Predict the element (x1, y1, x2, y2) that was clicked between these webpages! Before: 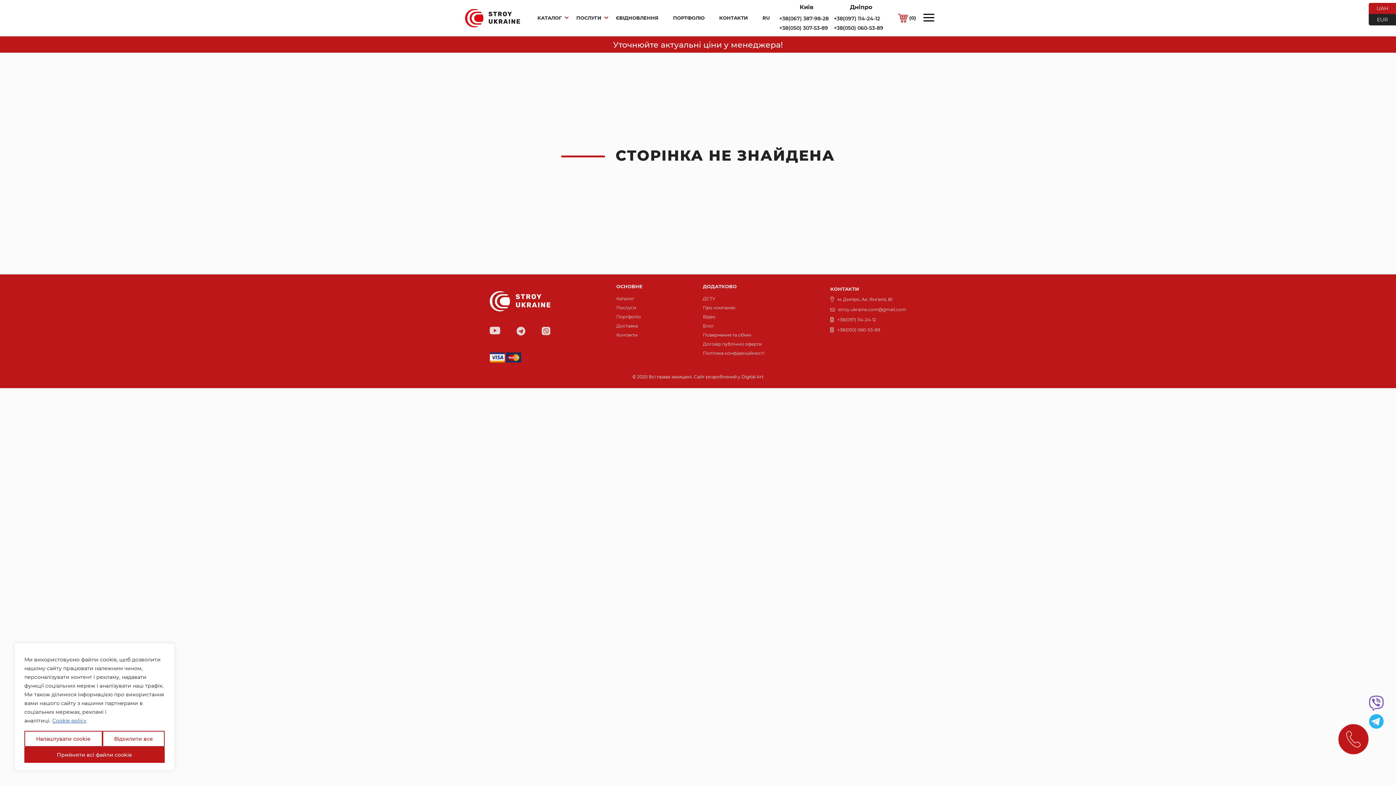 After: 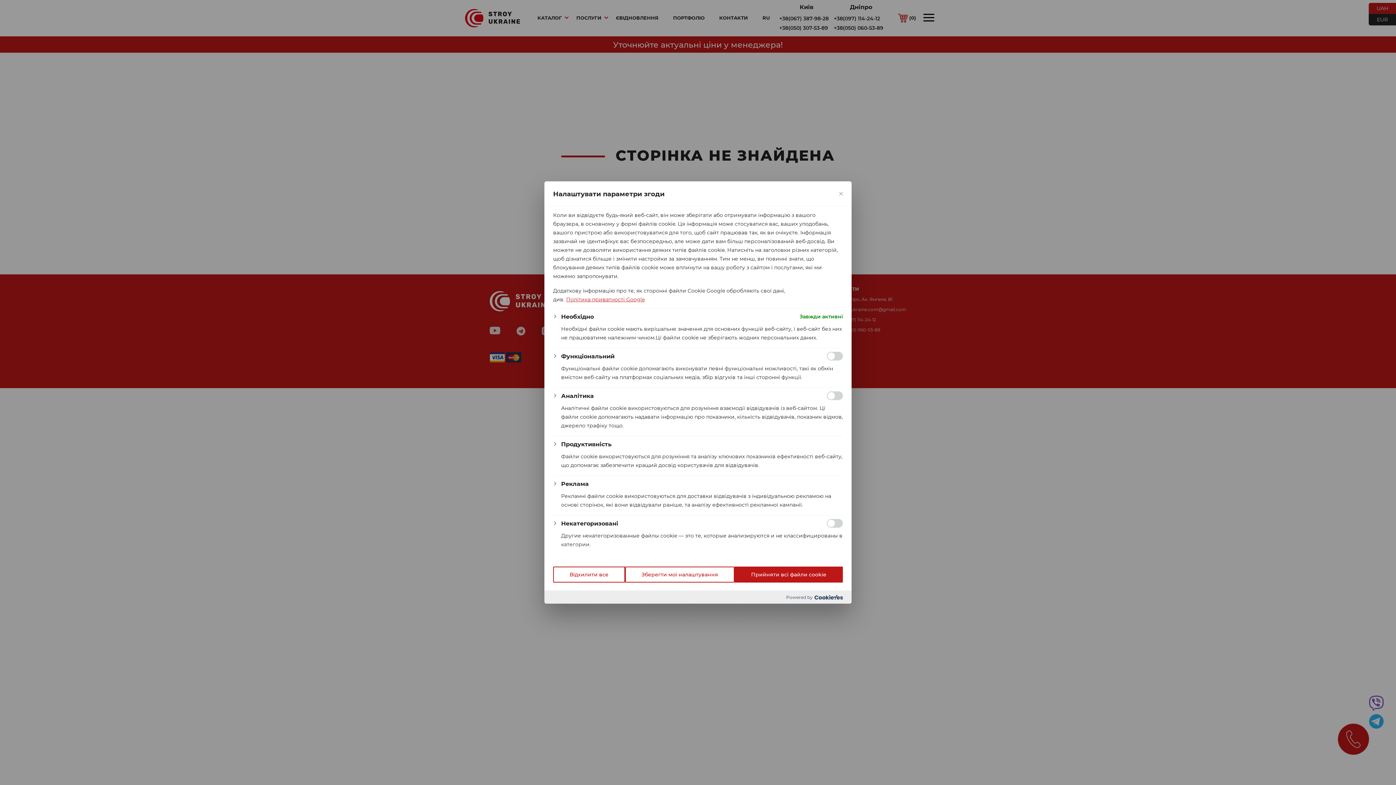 Action: label: Налаштувати cookie bbox: (24, 731, 102, 747)